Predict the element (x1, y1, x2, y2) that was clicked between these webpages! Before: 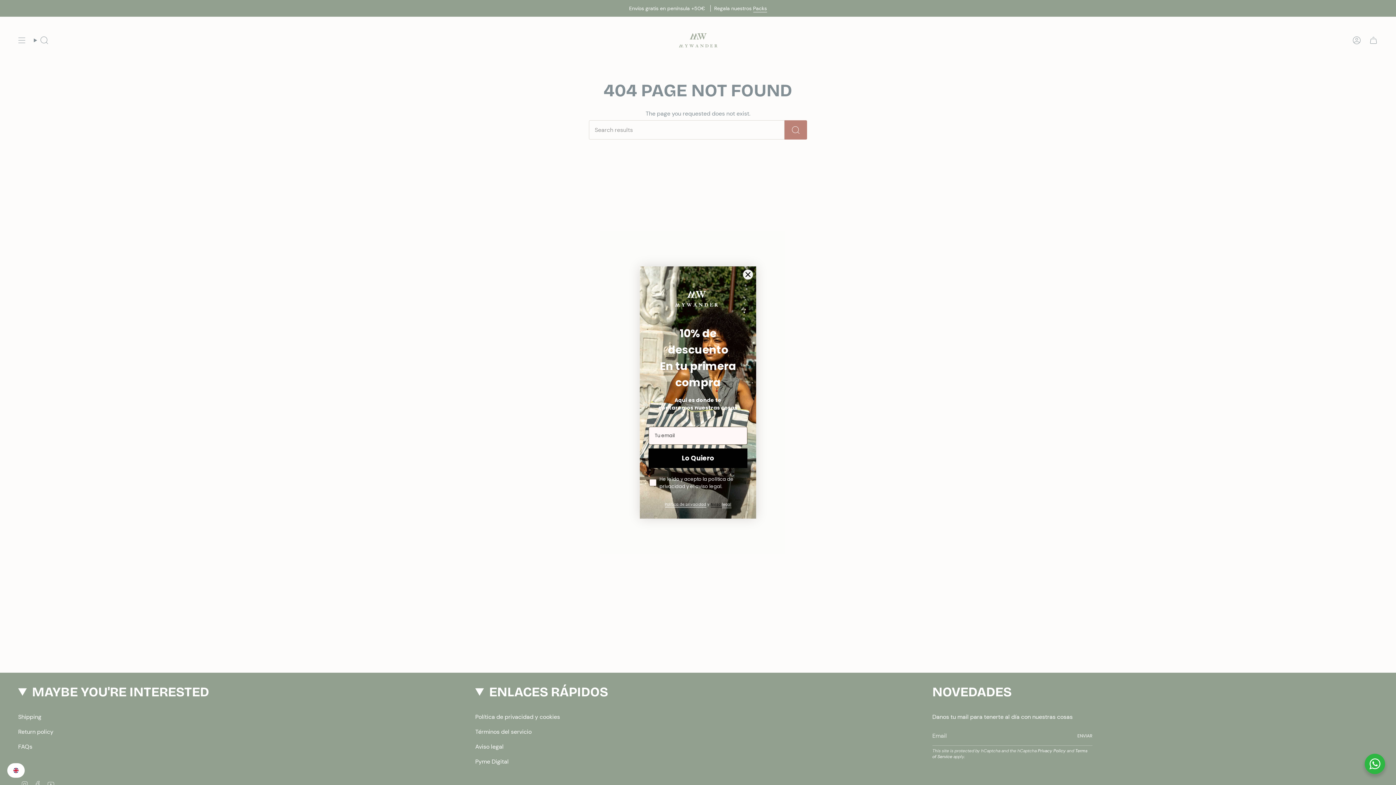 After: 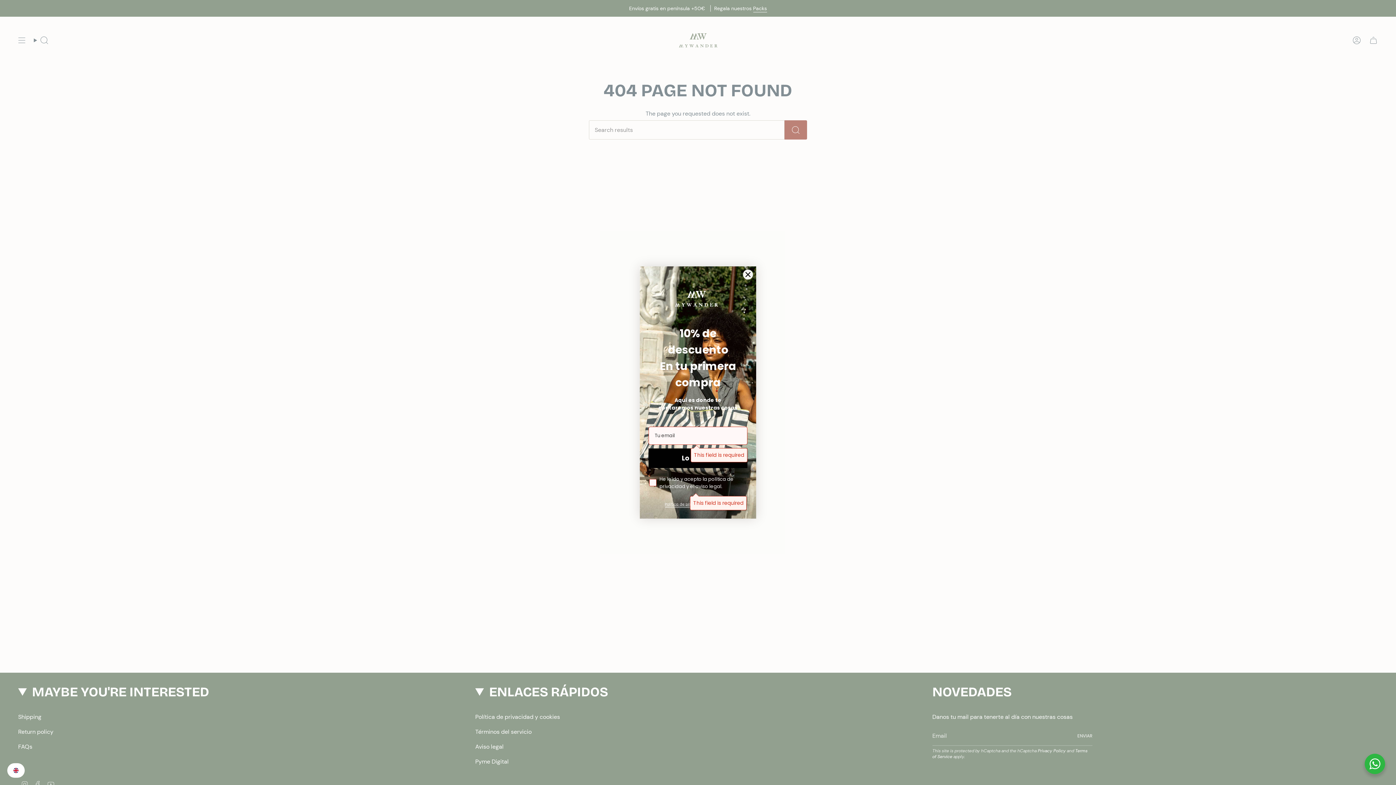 Action: bbox: (648, 448, 747, 468) label: Lo Quiero